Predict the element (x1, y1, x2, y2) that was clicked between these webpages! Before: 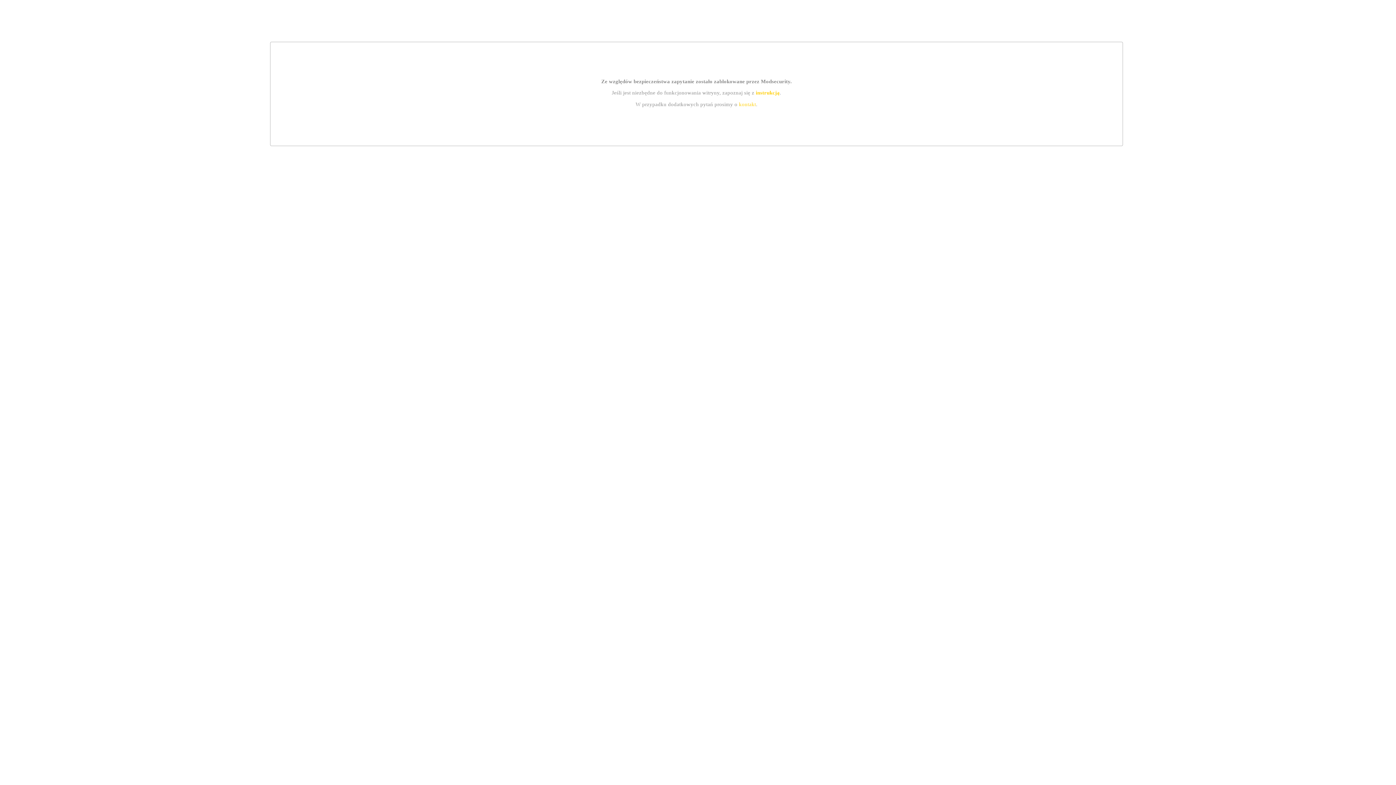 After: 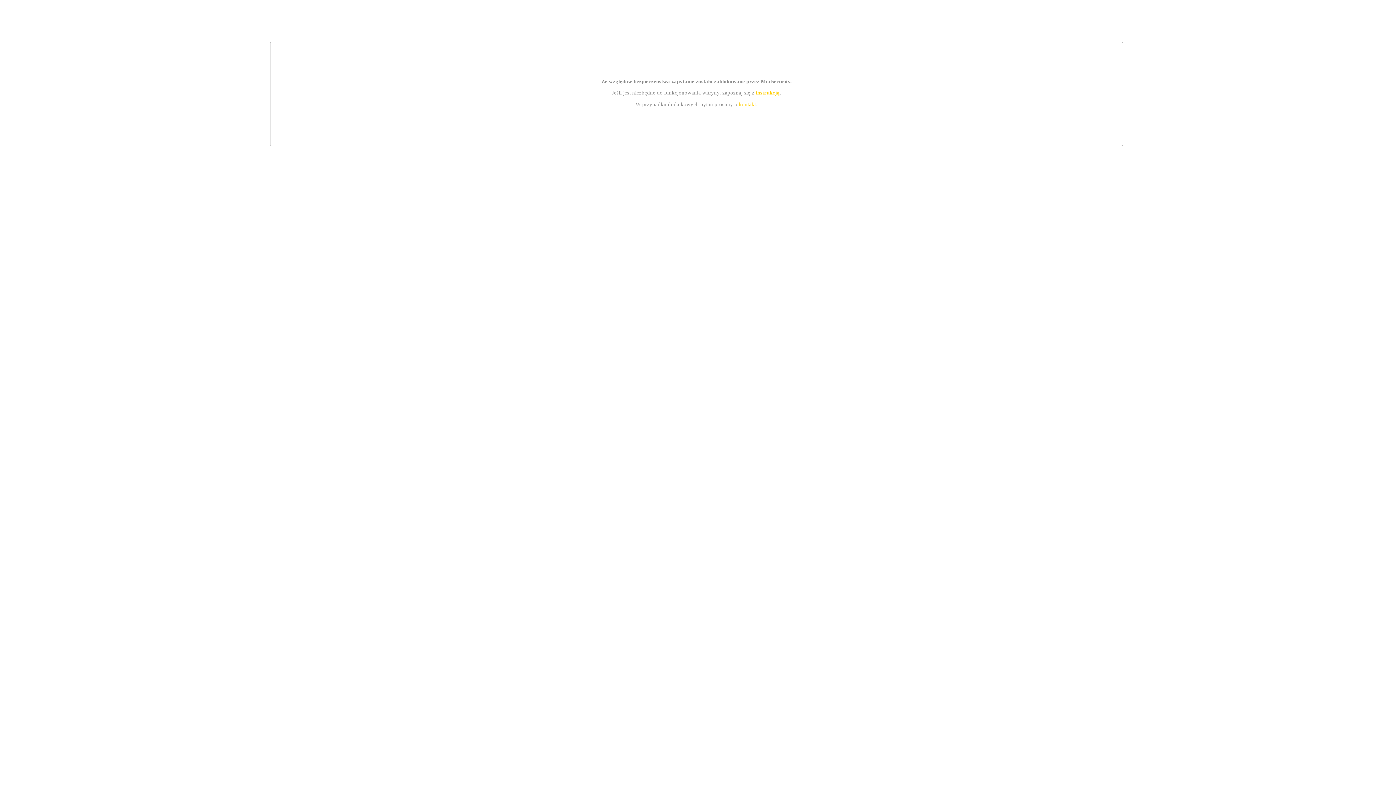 Action: bbox: (739, 101, 756, 107) label: kontakt